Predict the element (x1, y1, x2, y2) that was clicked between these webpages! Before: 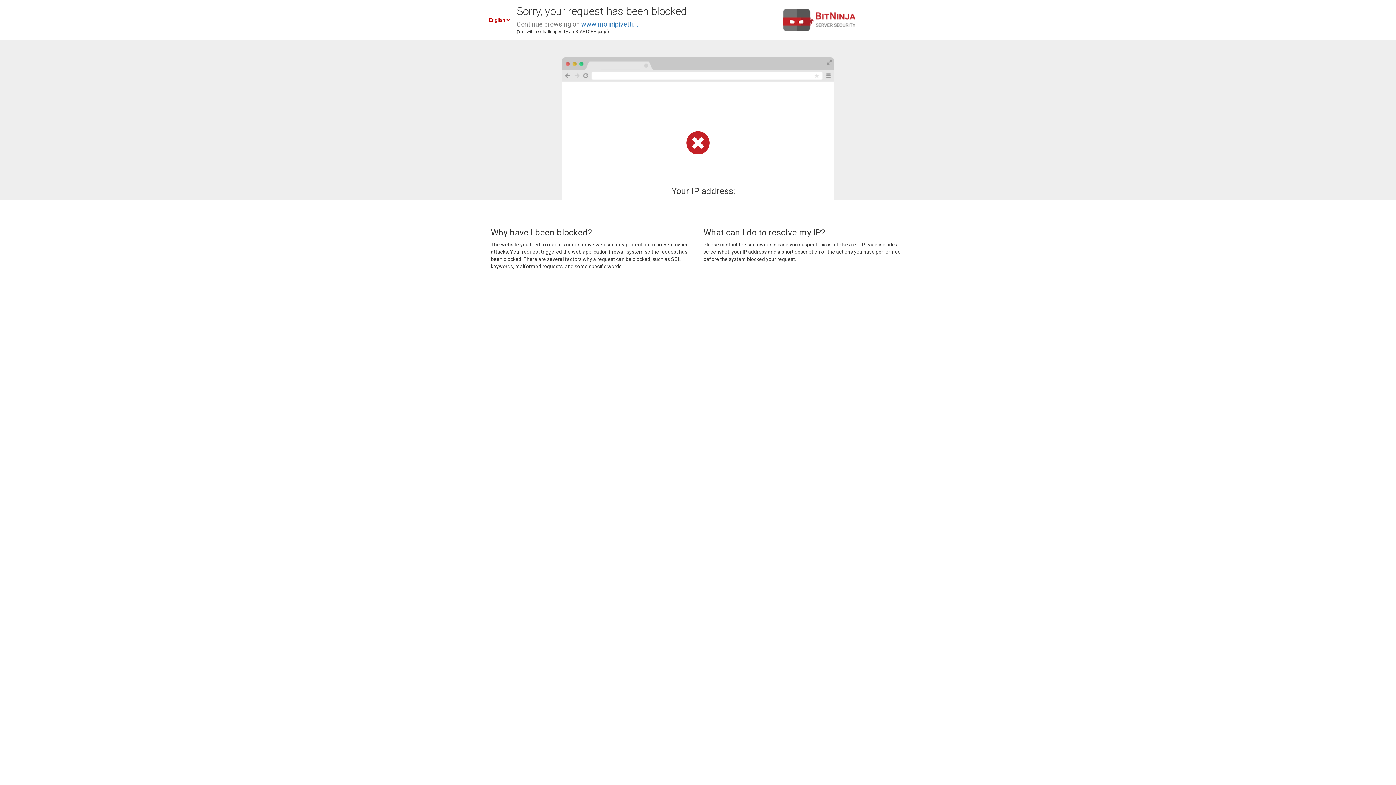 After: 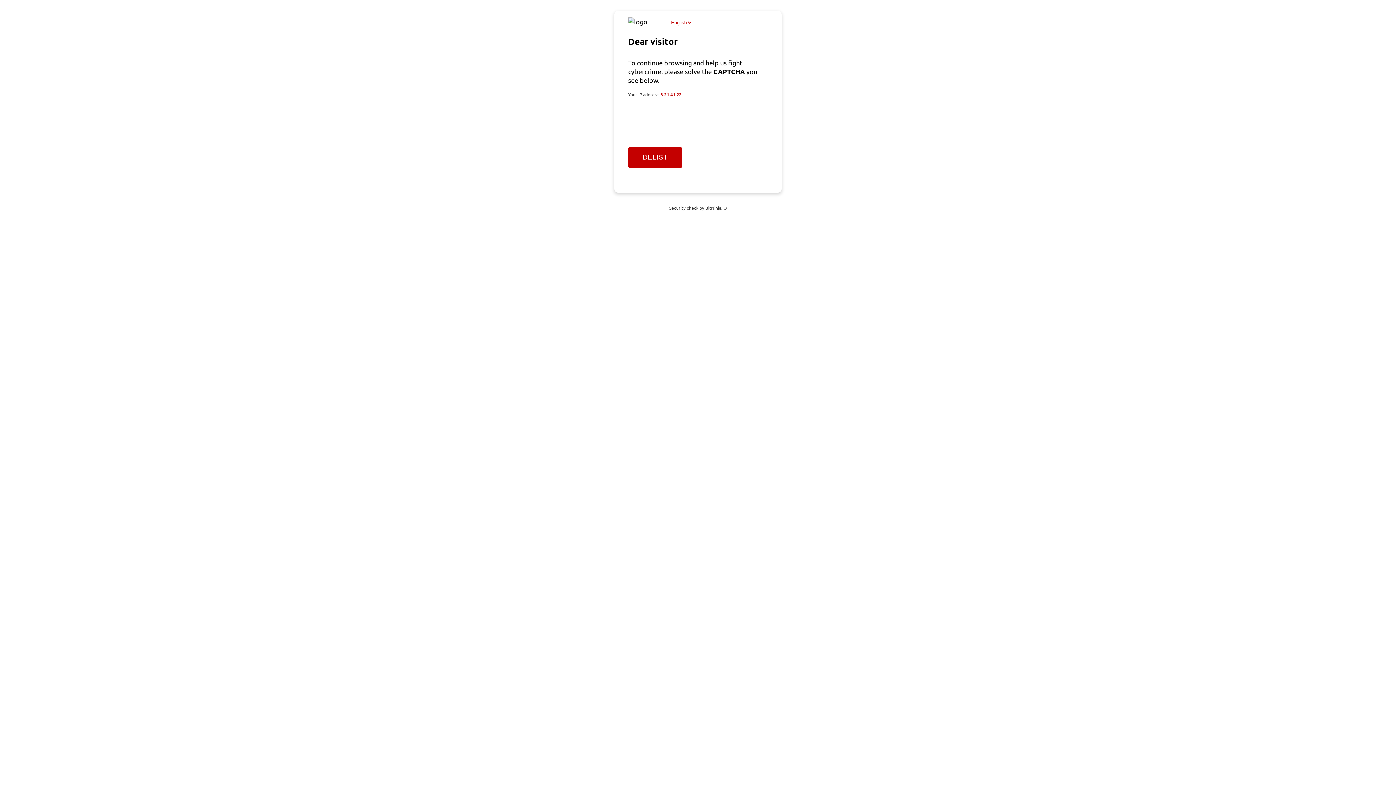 Action: bbox: (581, 20, 638, 28) label: www.molinipivetti.it